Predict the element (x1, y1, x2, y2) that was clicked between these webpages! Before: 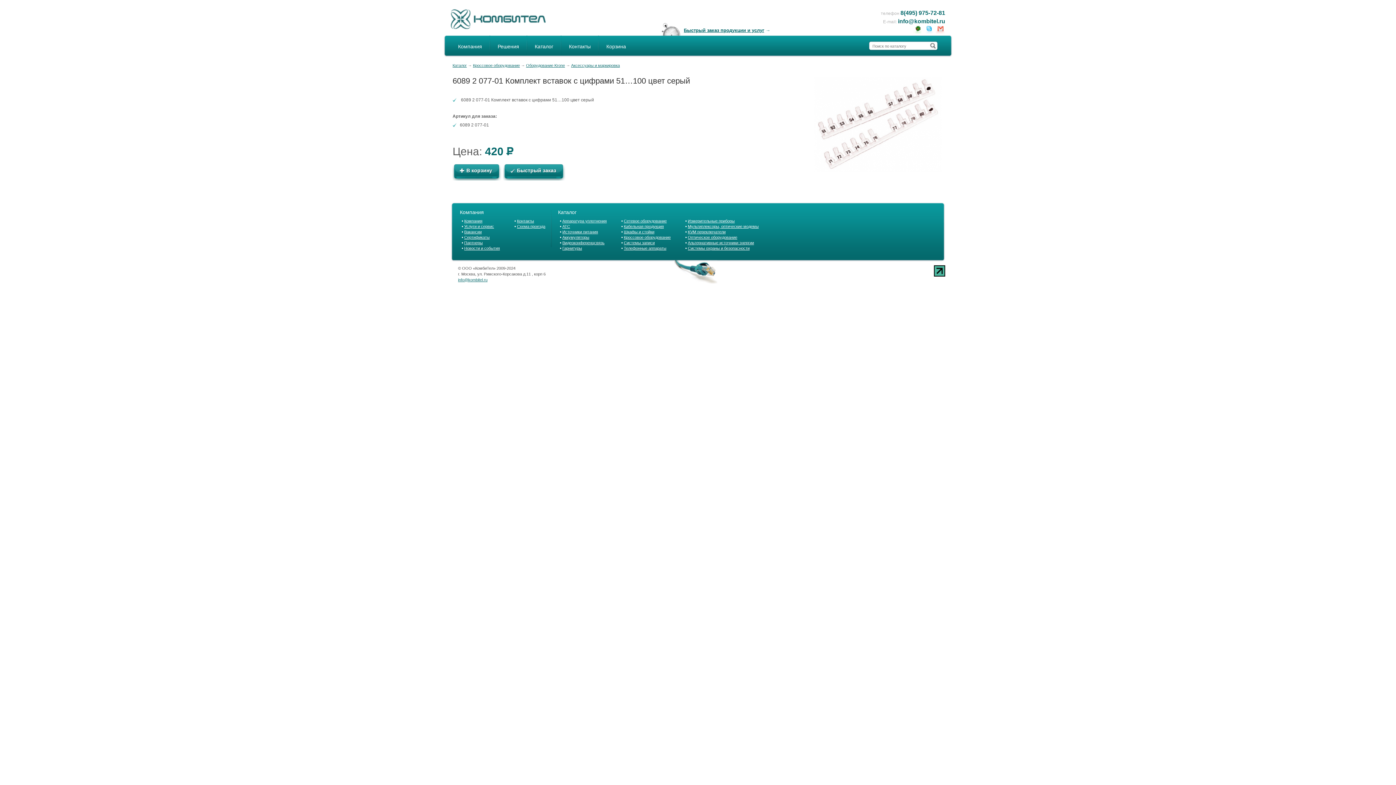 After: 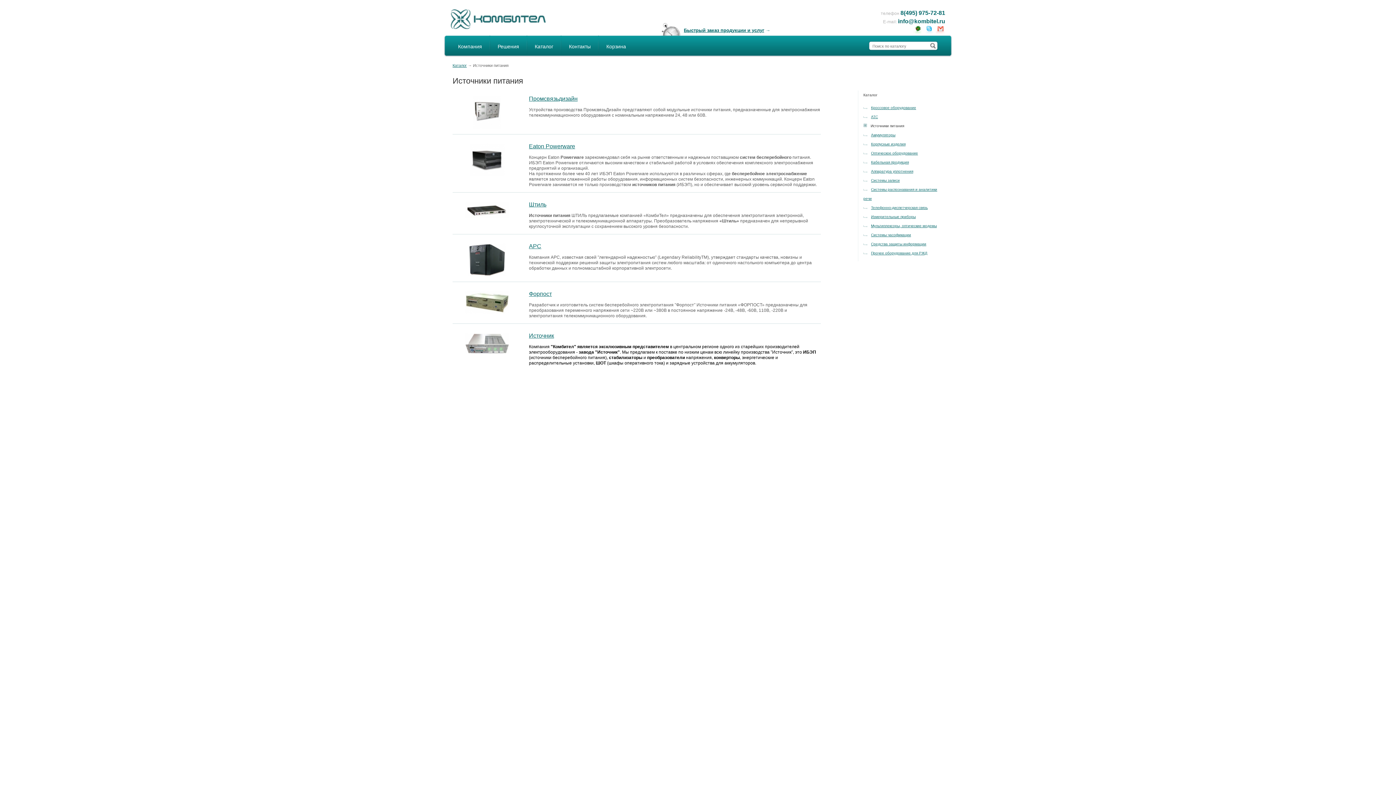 Action: bbox: (562, 229, 598, 234) label: Источники питания